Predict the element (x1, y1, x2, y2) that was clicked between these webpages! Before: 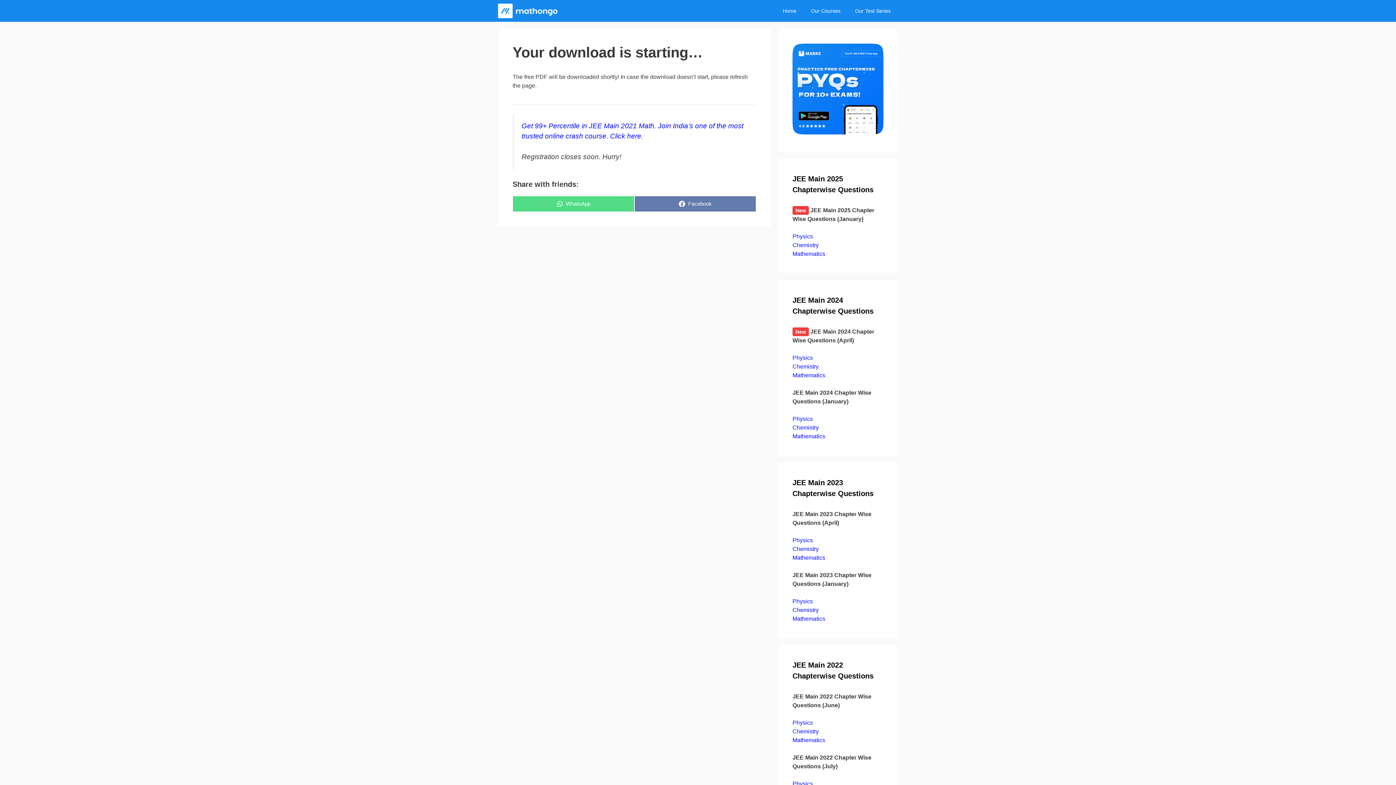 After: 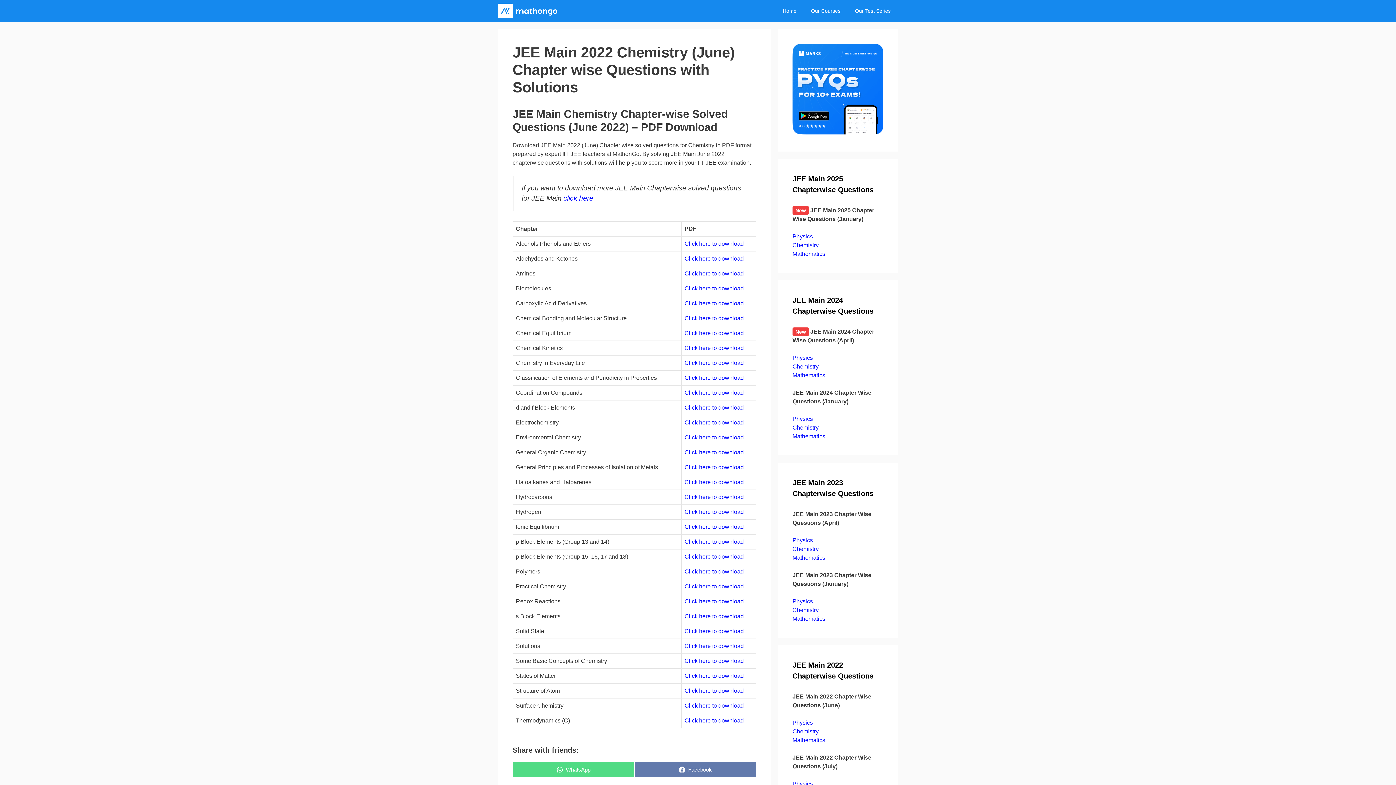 Action: bbox: (792, 728, 818, 734) label: Chemistry